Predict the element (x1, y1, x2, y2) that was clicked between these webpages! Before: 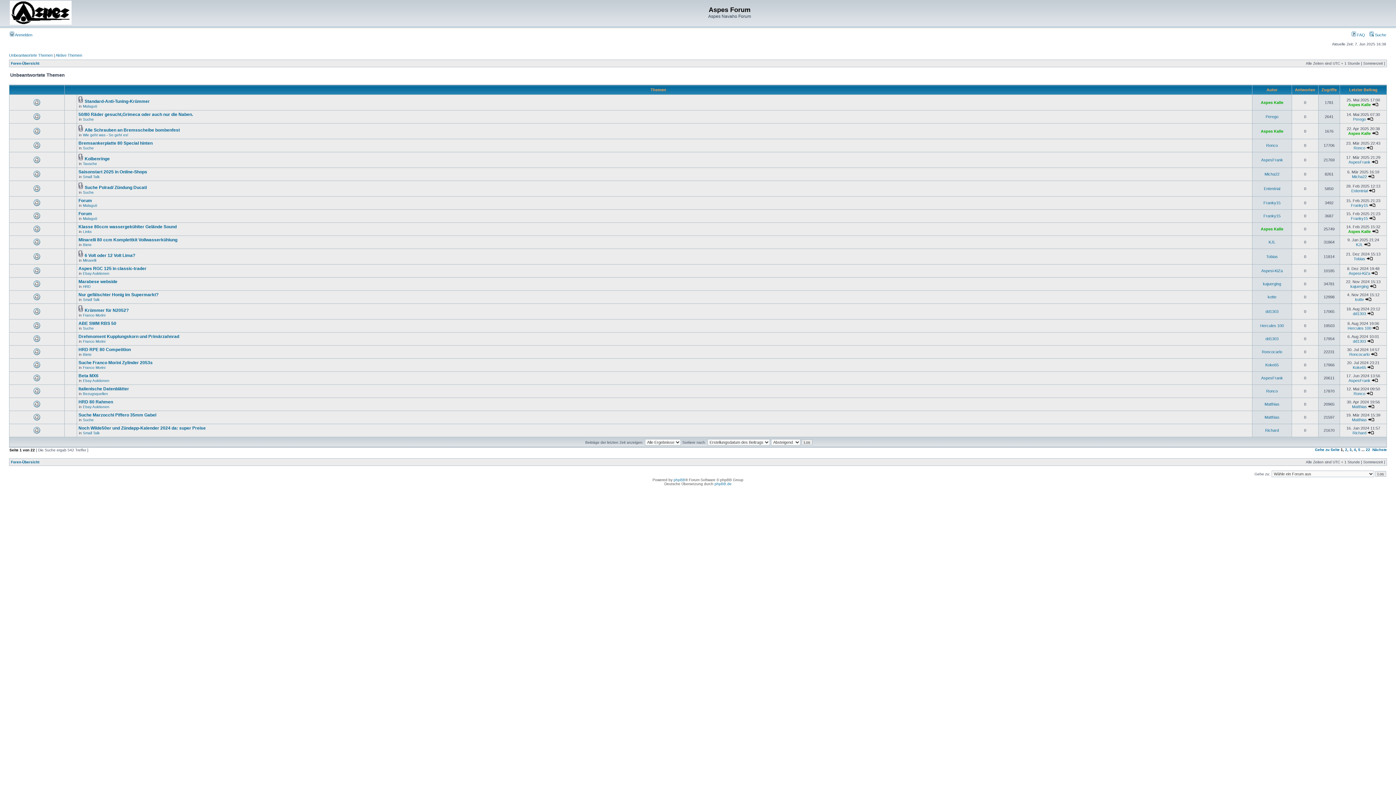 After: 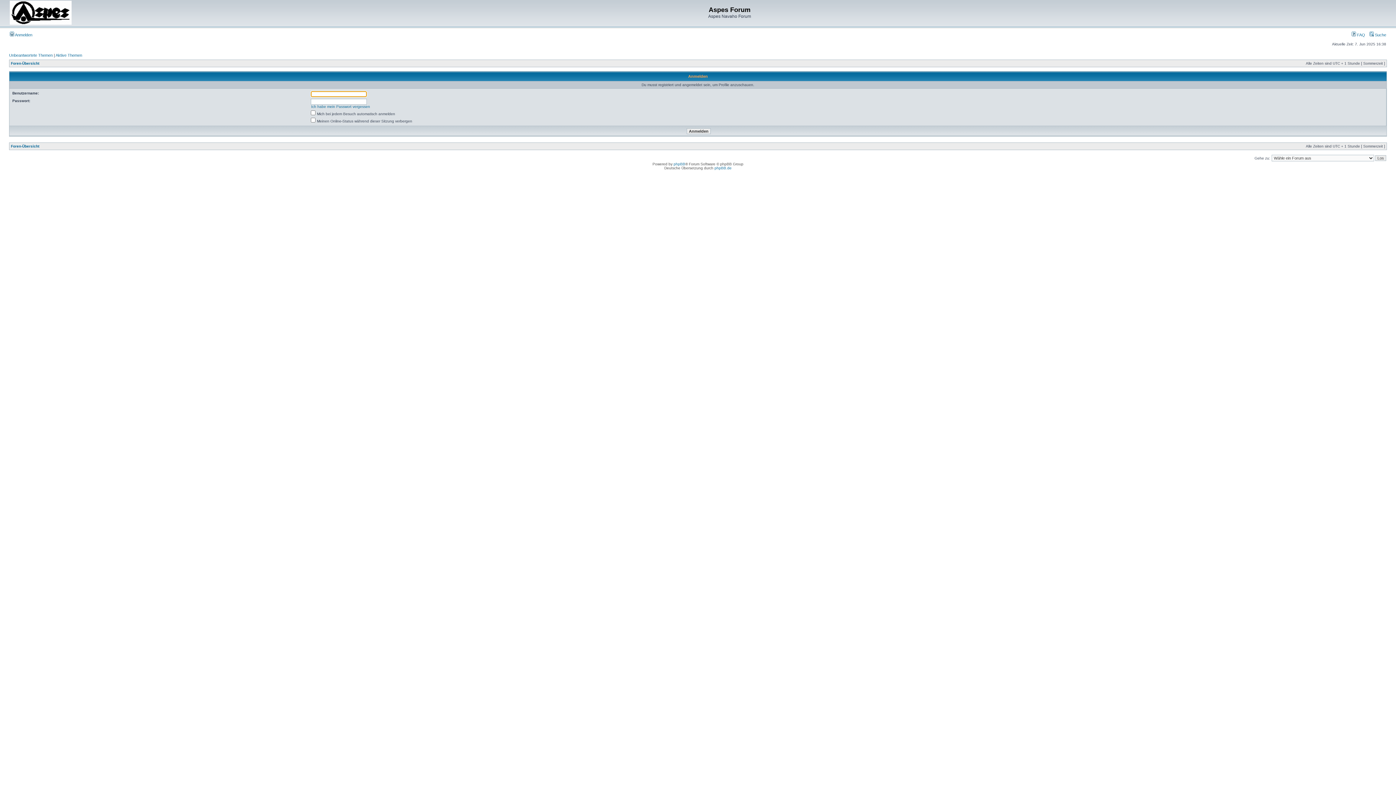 Action: bbox: (1263, 213, 1280, 218) label: Franky15